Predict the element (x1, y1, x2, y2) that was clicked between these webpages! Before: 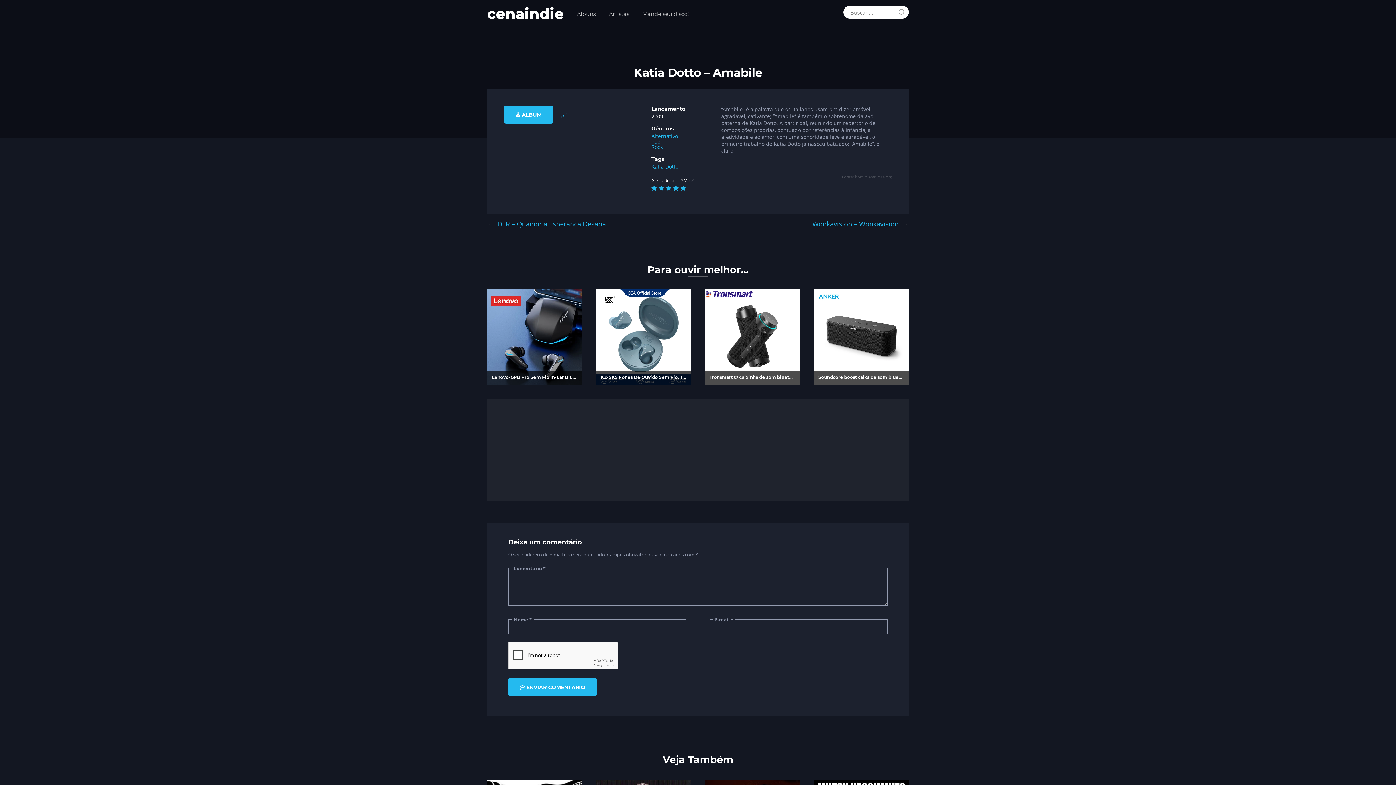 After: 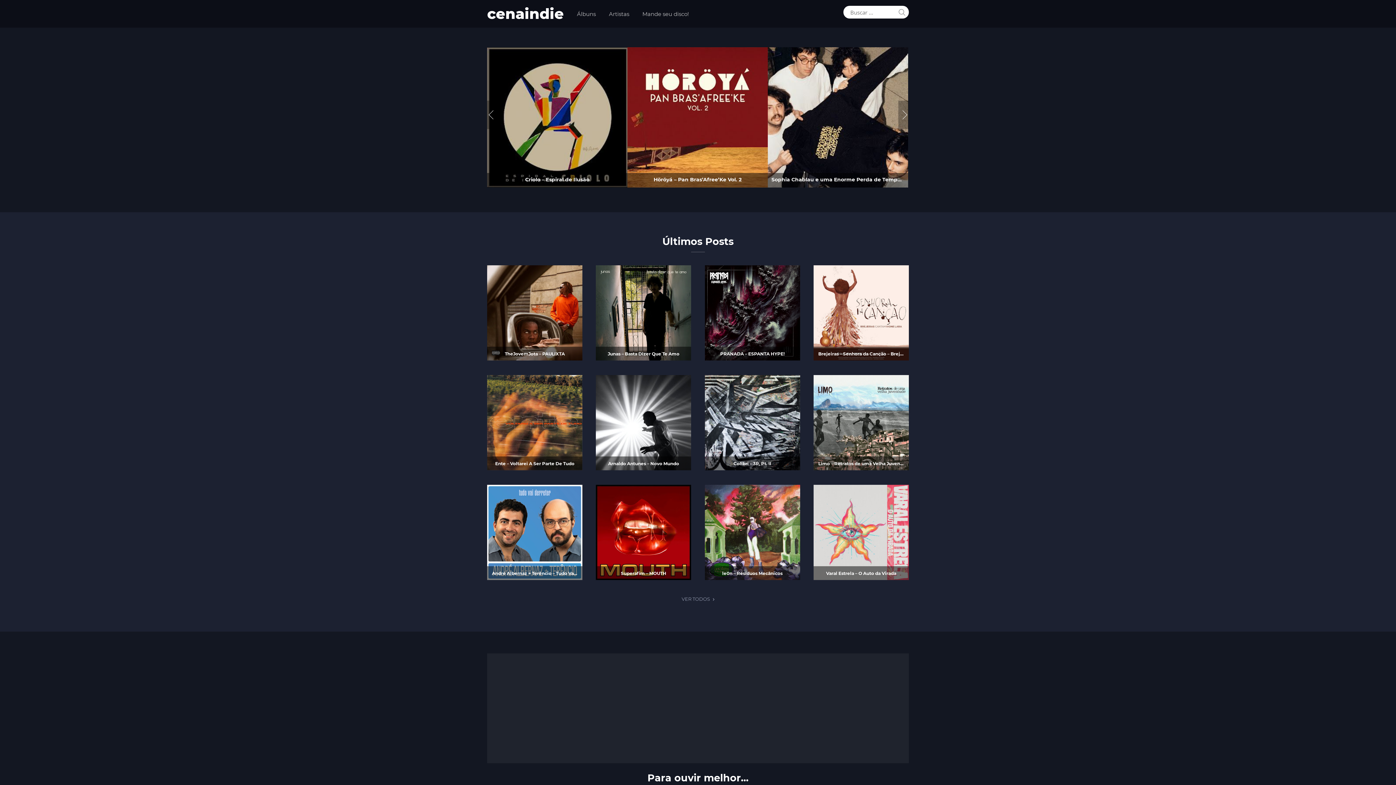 Action: label: cenaindie bbox: (487, 2, 564, 22)